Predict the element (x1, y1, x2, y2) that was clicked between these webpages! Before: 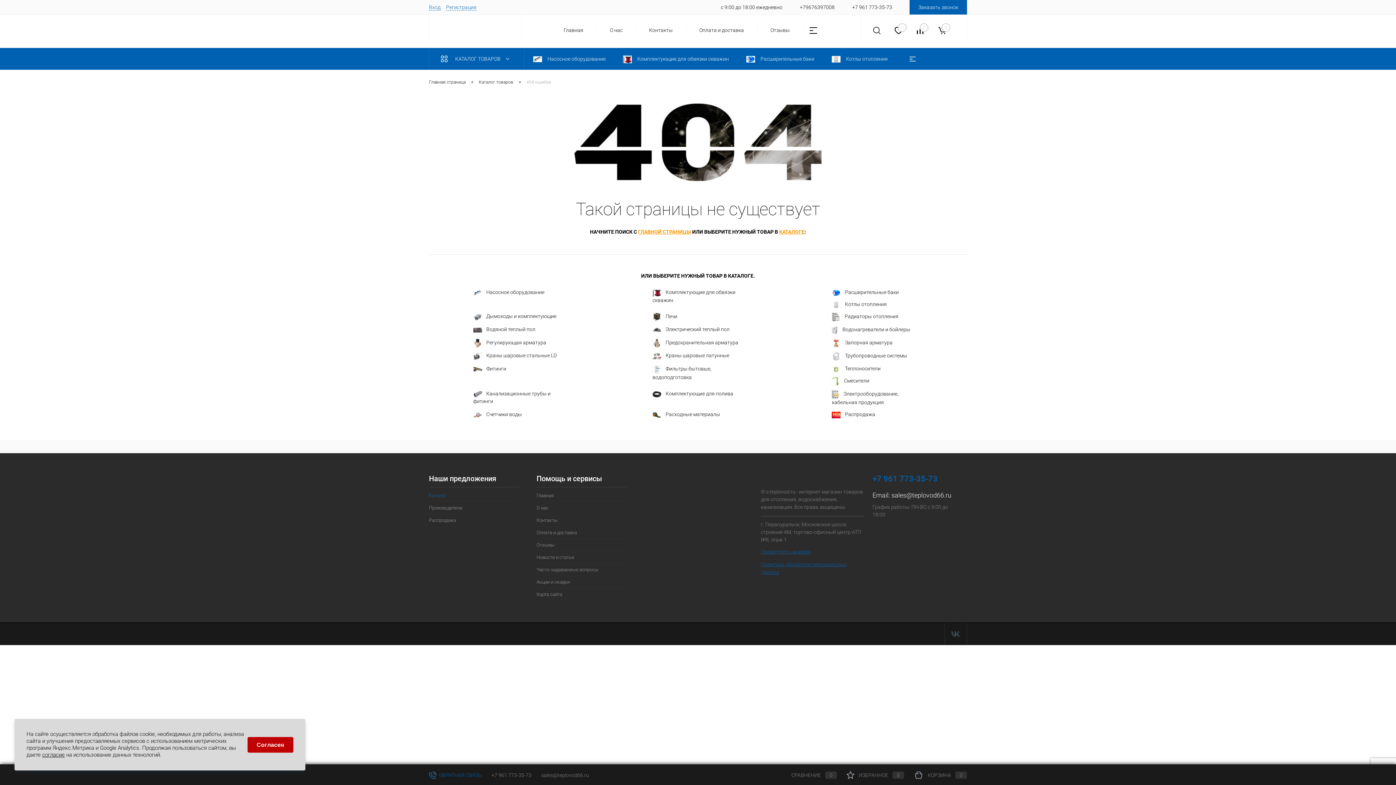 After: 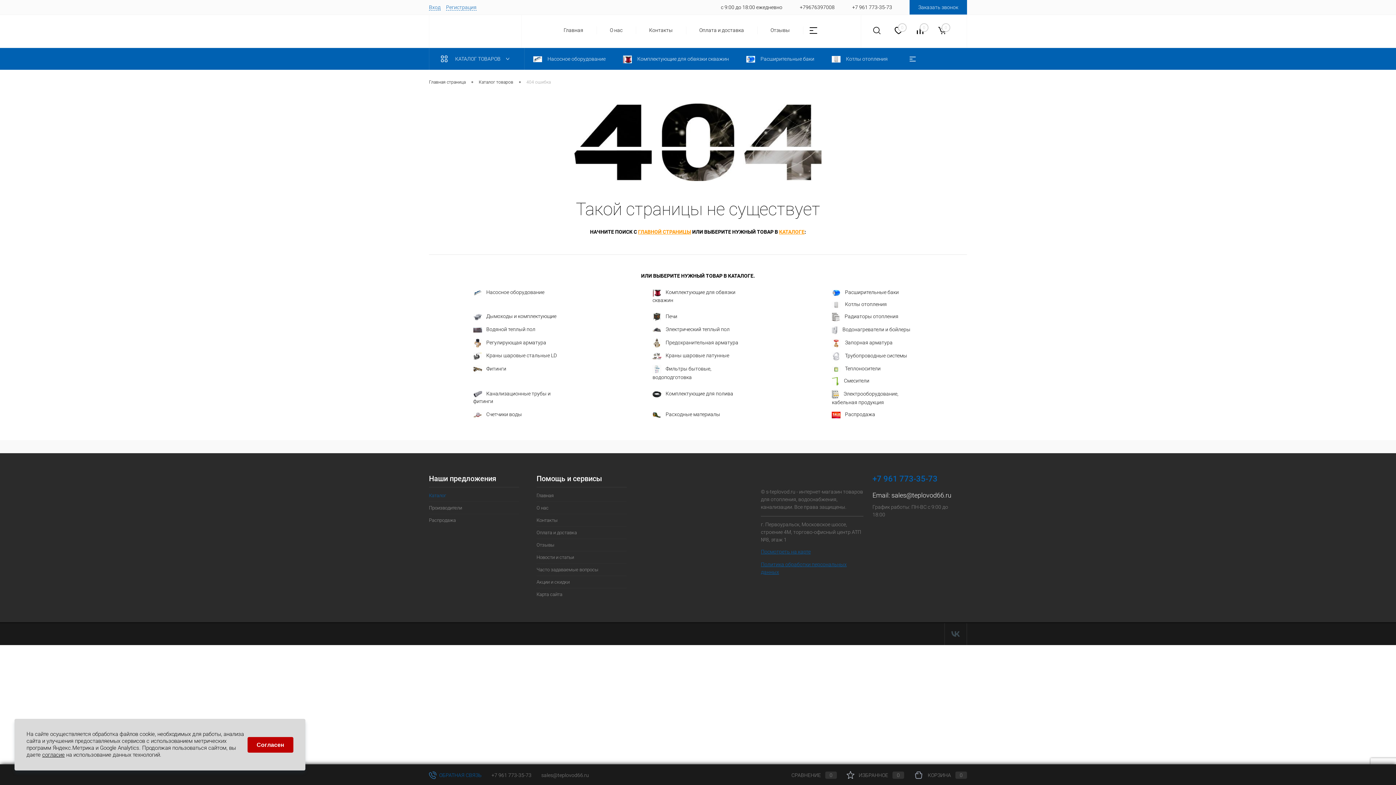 Action: bbox: (779, 772, 837, 778) label: СРАВНЕНИЕ0